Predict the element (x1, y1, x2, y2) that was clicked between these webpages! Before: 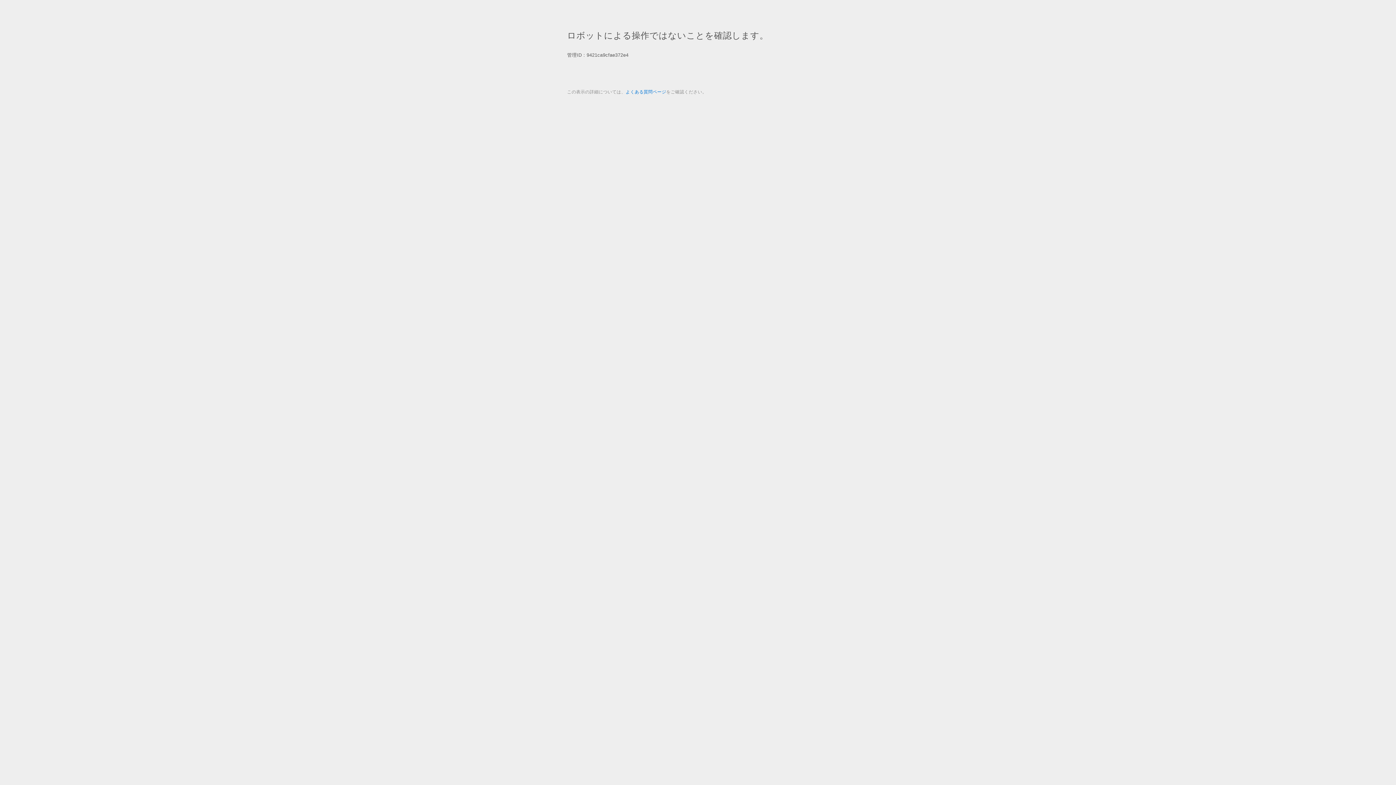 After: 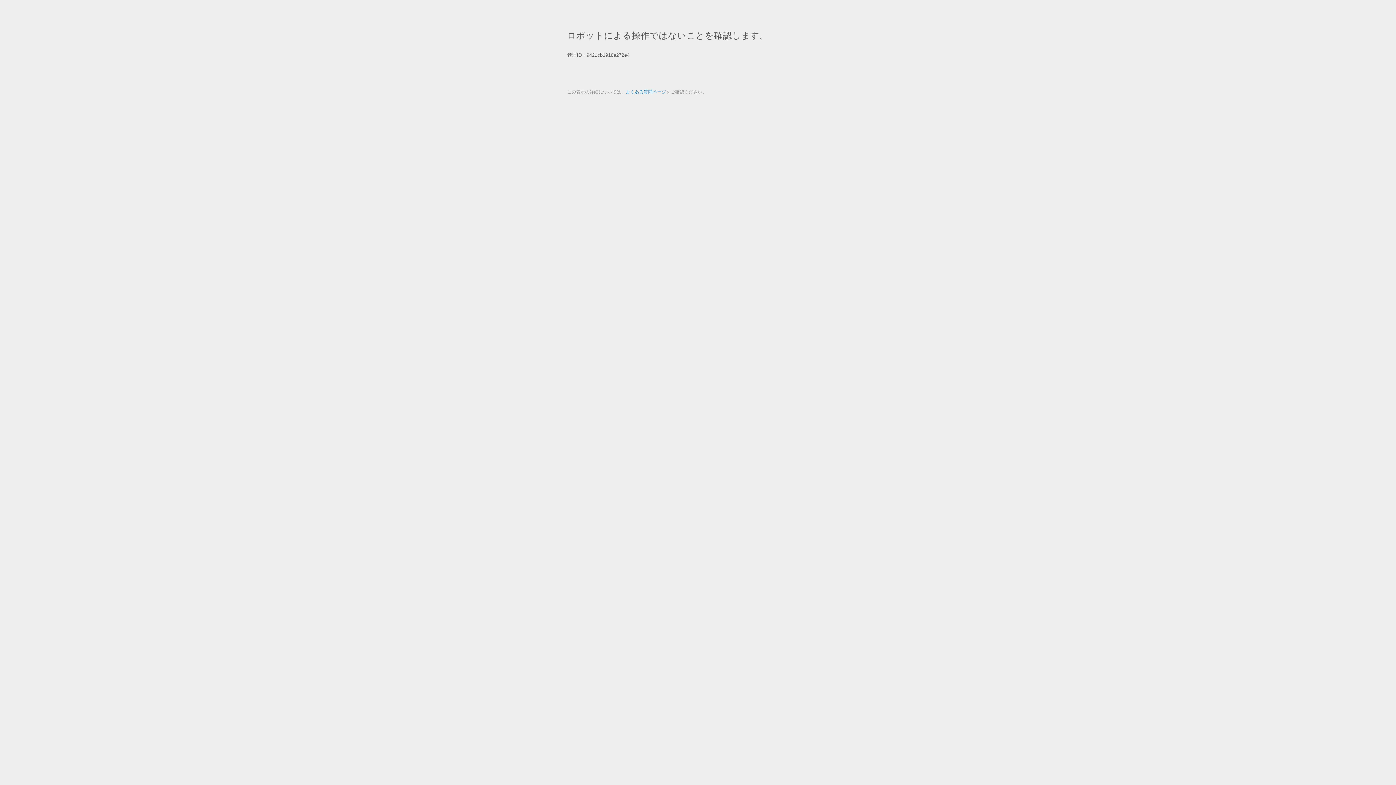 Action: bbox: (625, 89, 666, 94) label: よくある質問ページ